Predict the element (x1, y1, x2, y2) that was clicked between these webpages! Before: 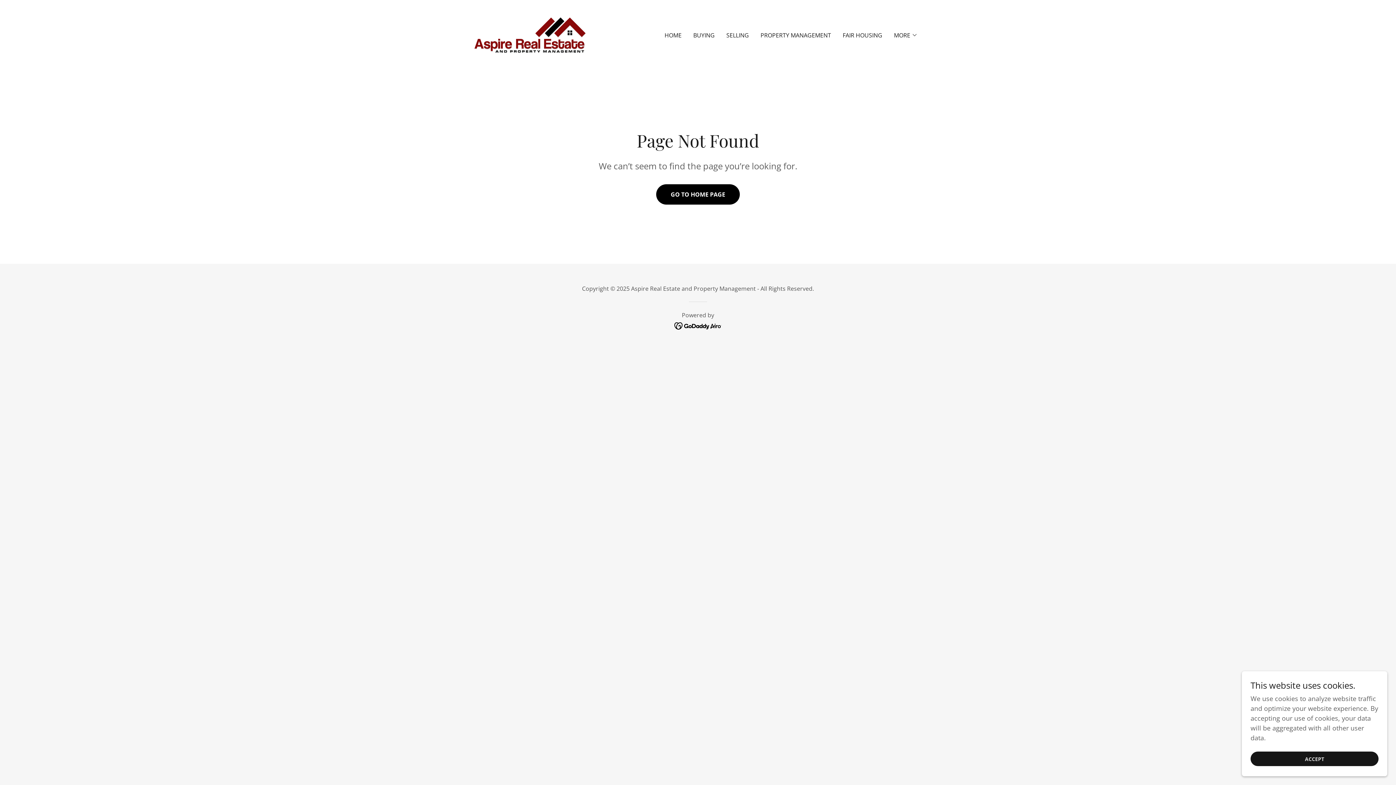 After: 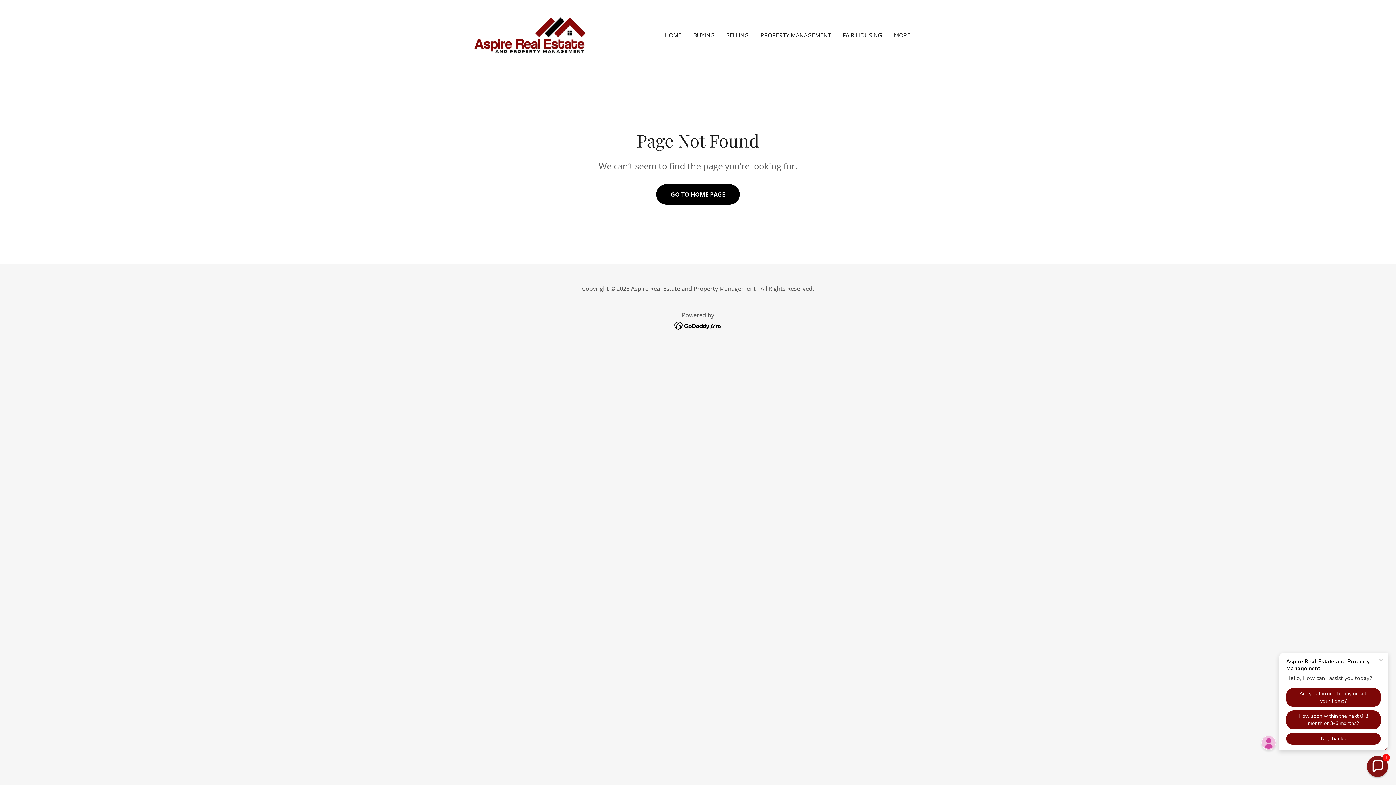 Action: bbox: (1250, 752, 1378, 766) label: ACCEPT